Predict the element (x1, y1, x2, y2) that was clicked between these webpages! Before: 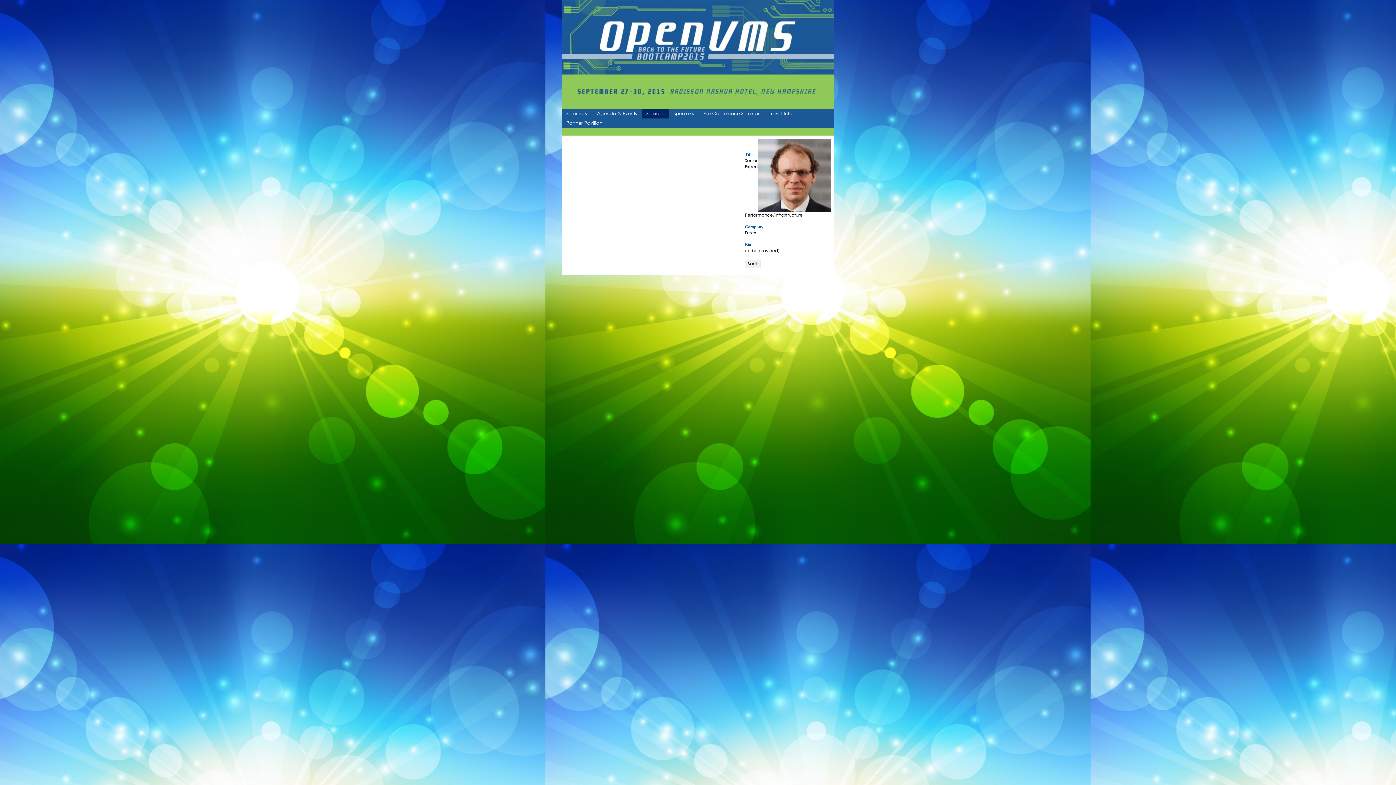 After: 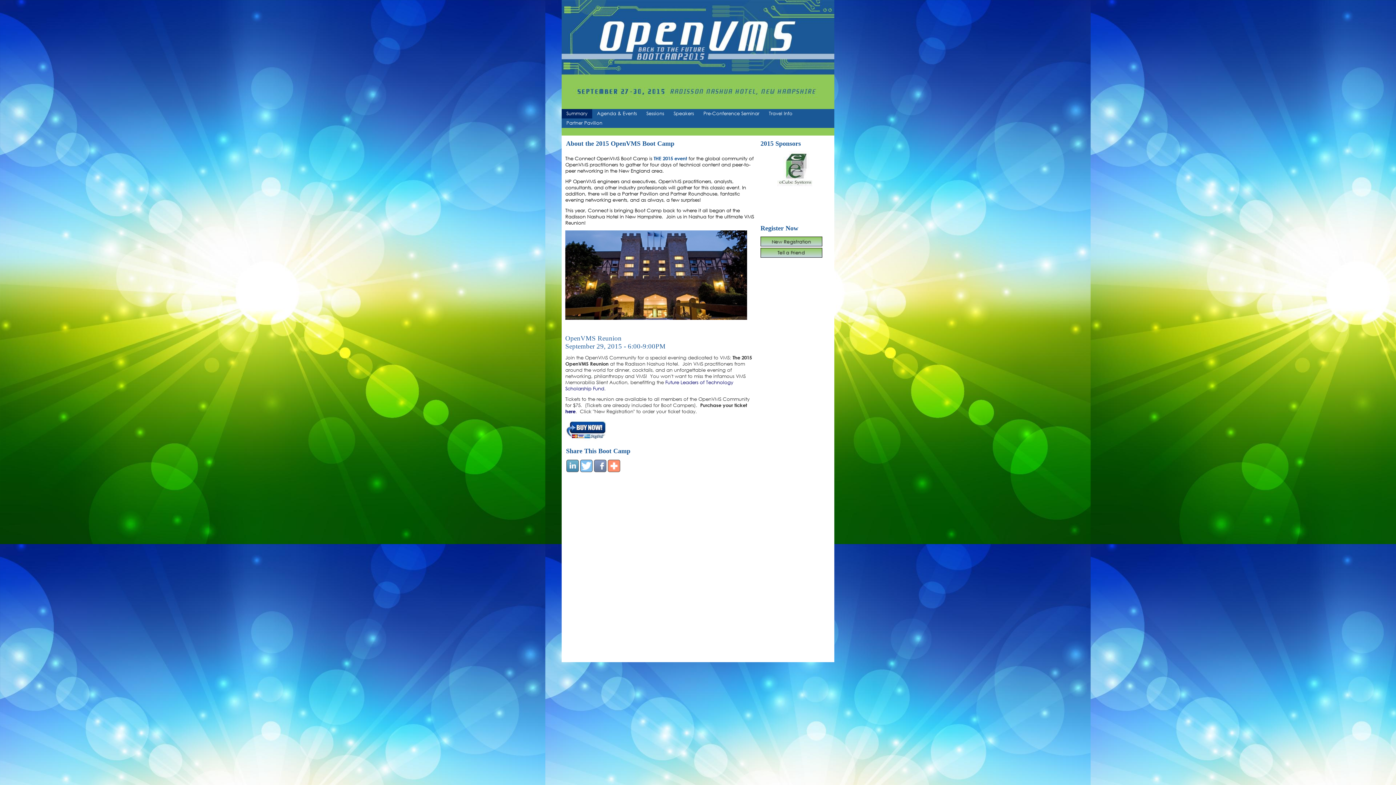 Action: bbox: (561, 109, 592, 118) label: Summary